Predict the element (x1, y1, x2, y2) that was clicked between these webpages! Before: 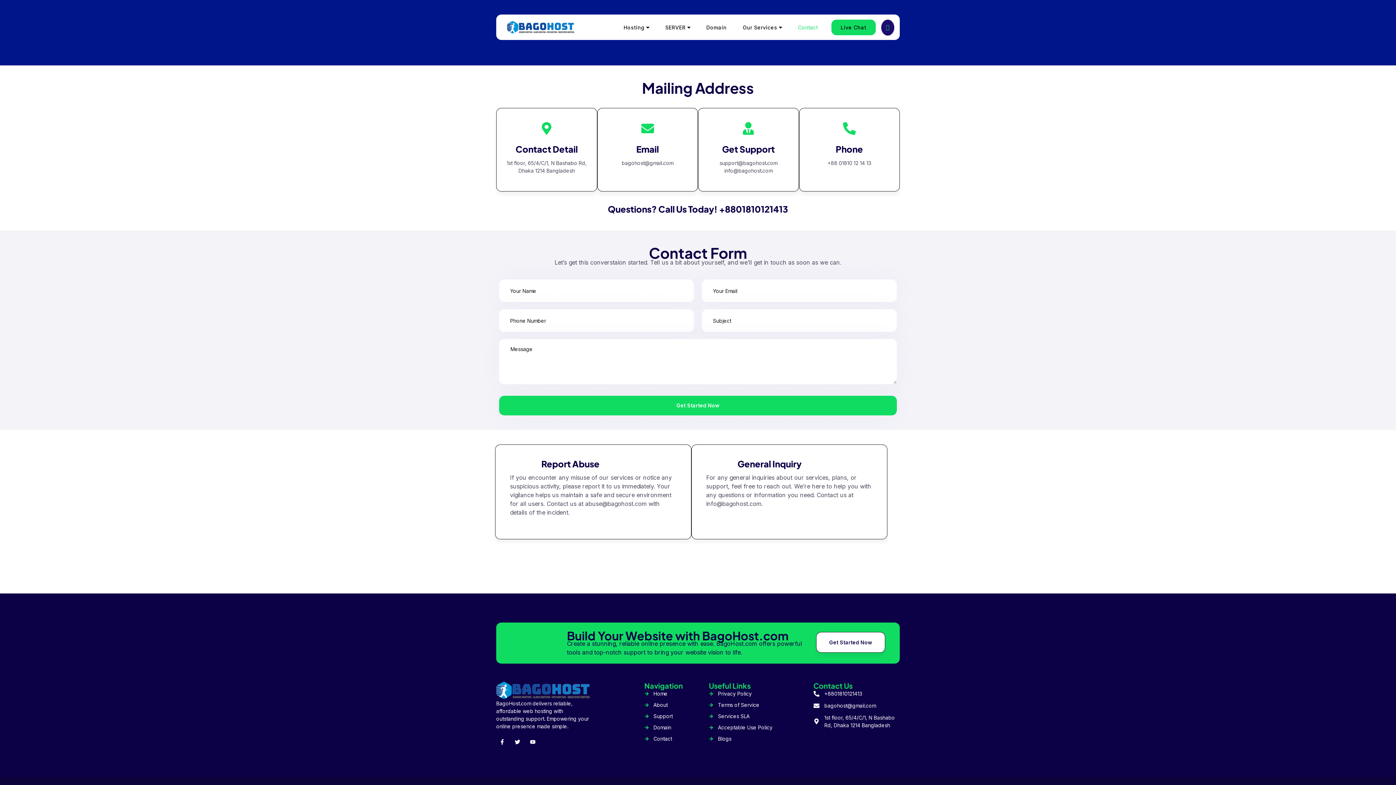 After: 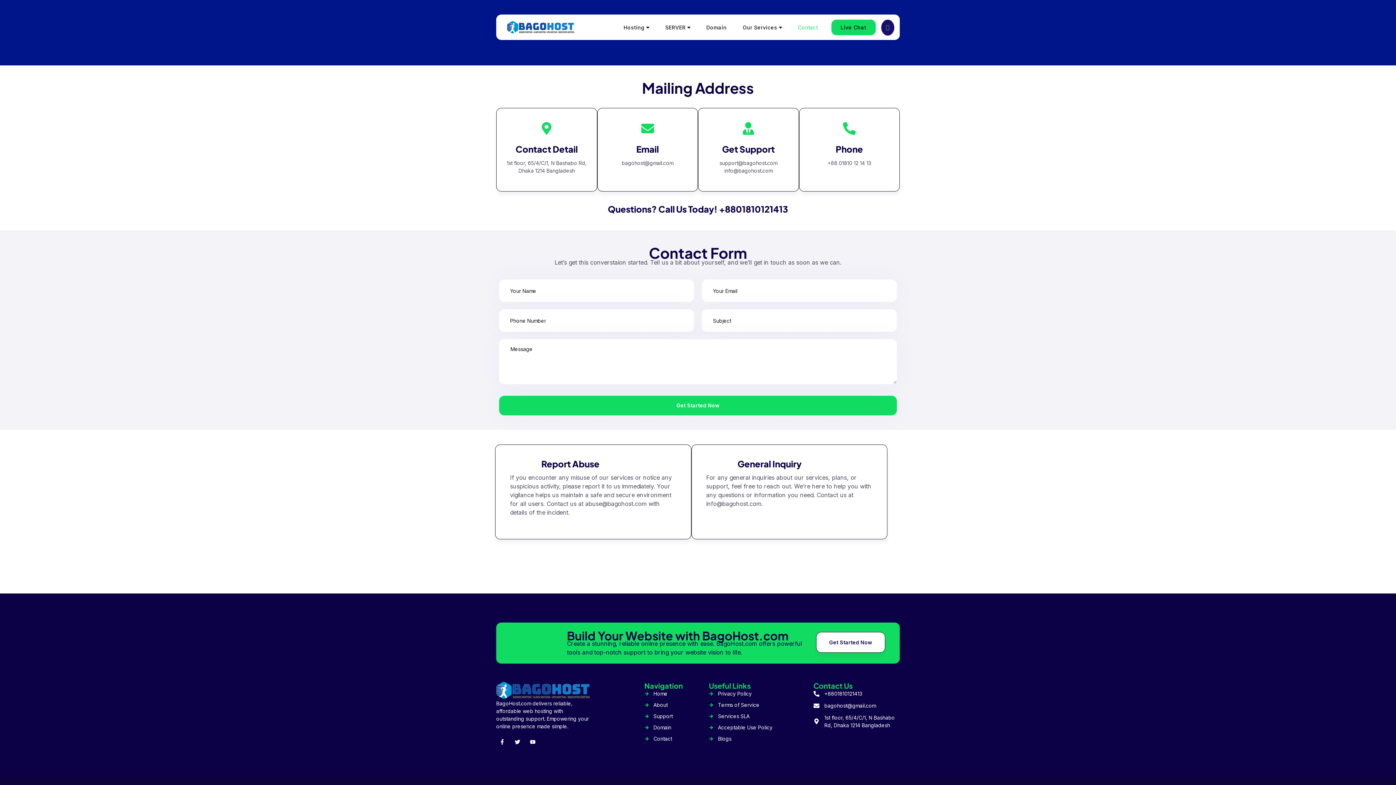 Action: bbox: (621, 160, 673, 166) label: bagohost@gmail.com